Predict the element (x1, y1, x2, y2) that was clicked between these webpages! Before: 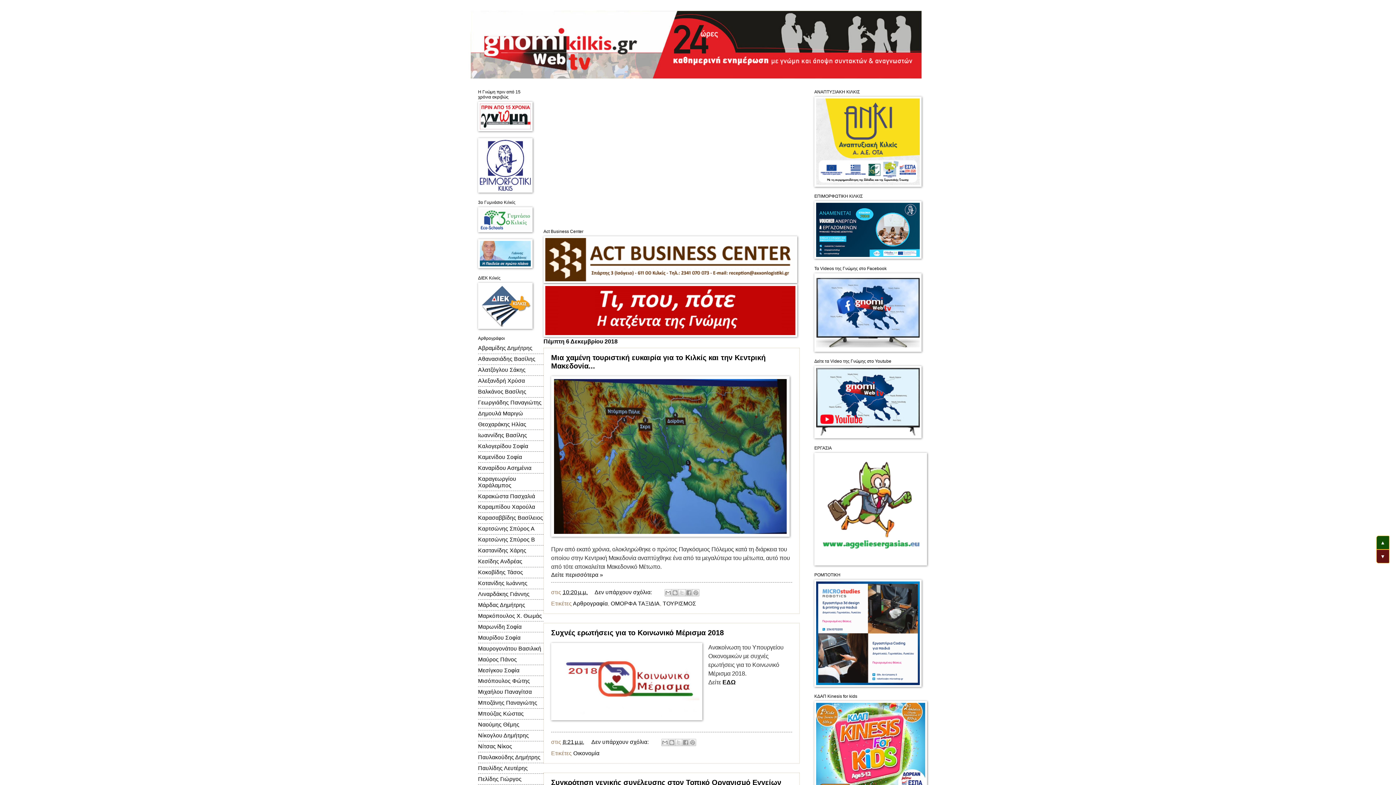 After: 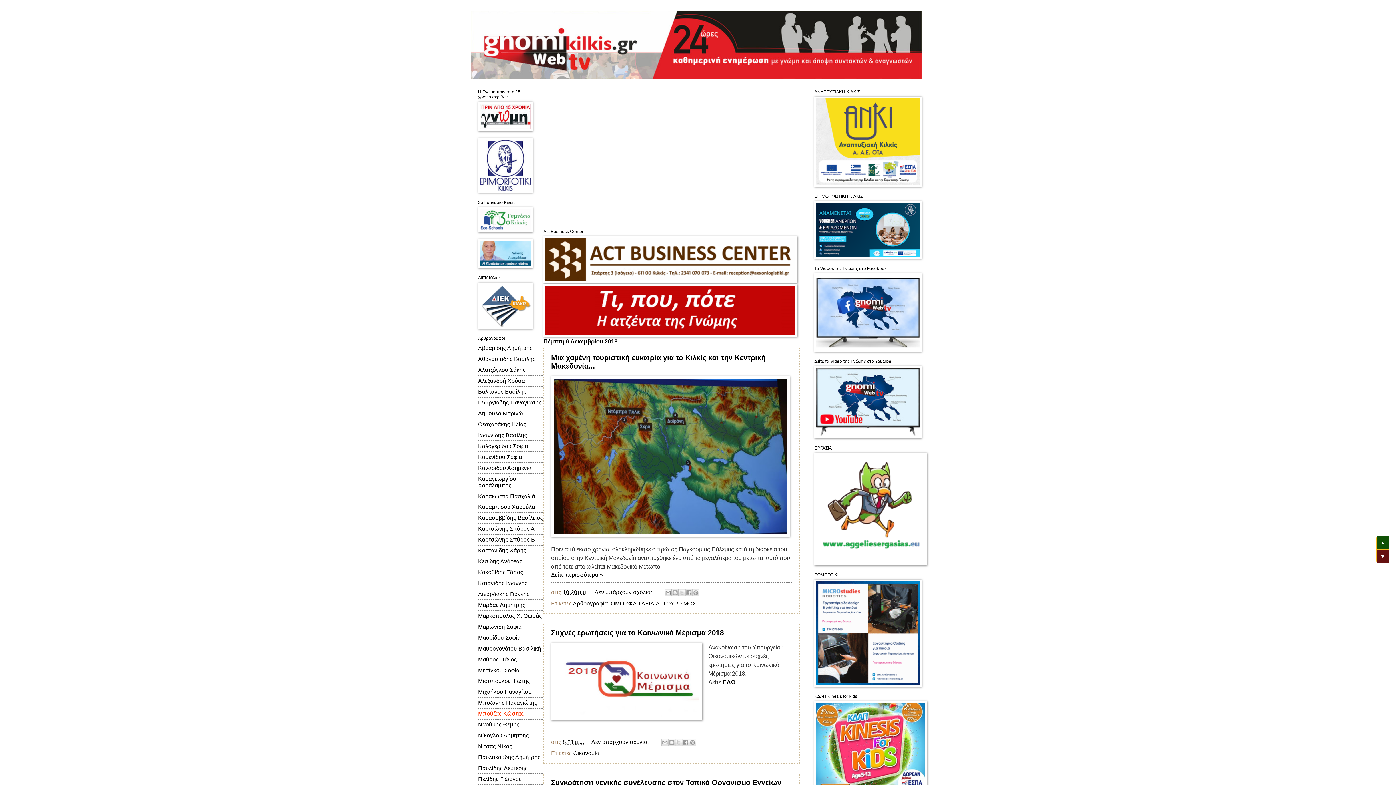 Action: label: Μπούζας Κώστας bbox: (478, 711, 524, 717)